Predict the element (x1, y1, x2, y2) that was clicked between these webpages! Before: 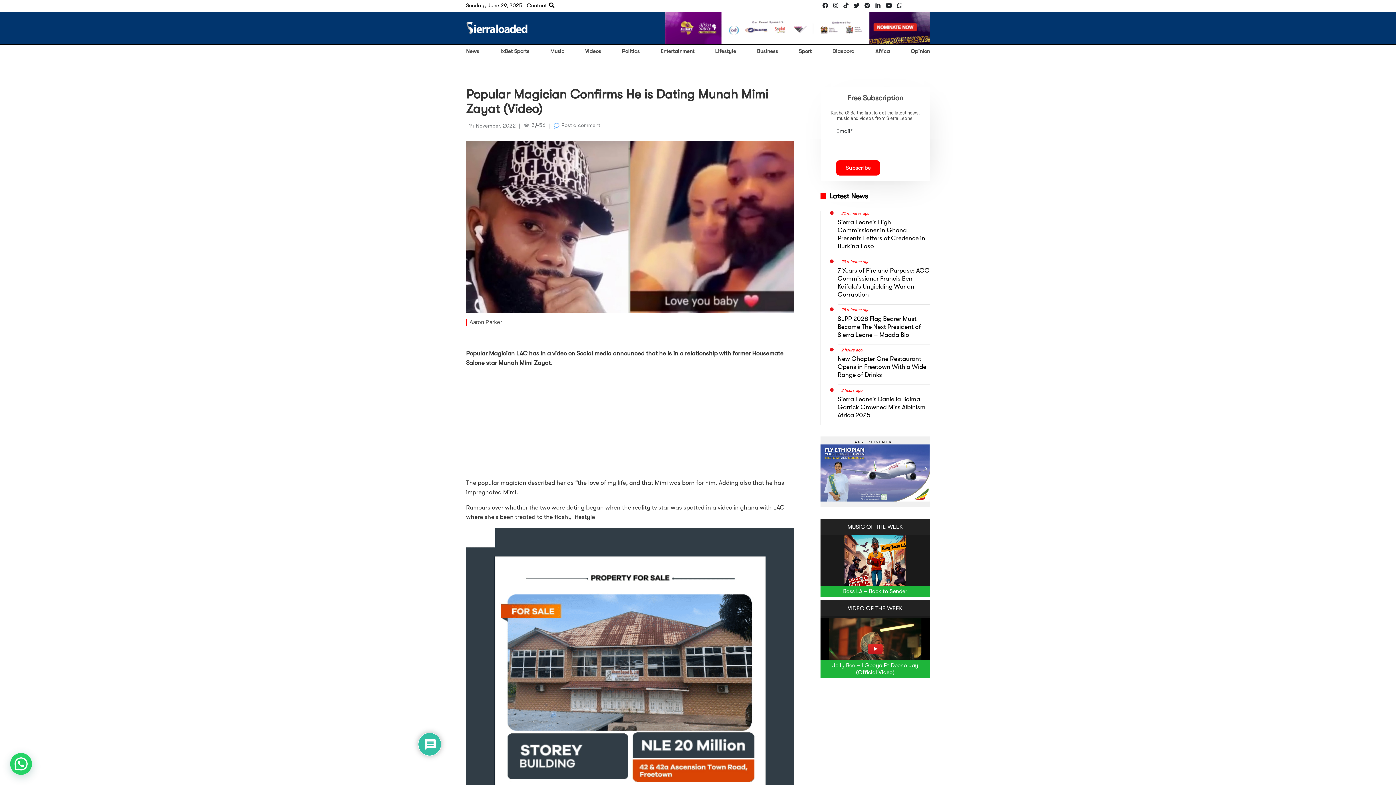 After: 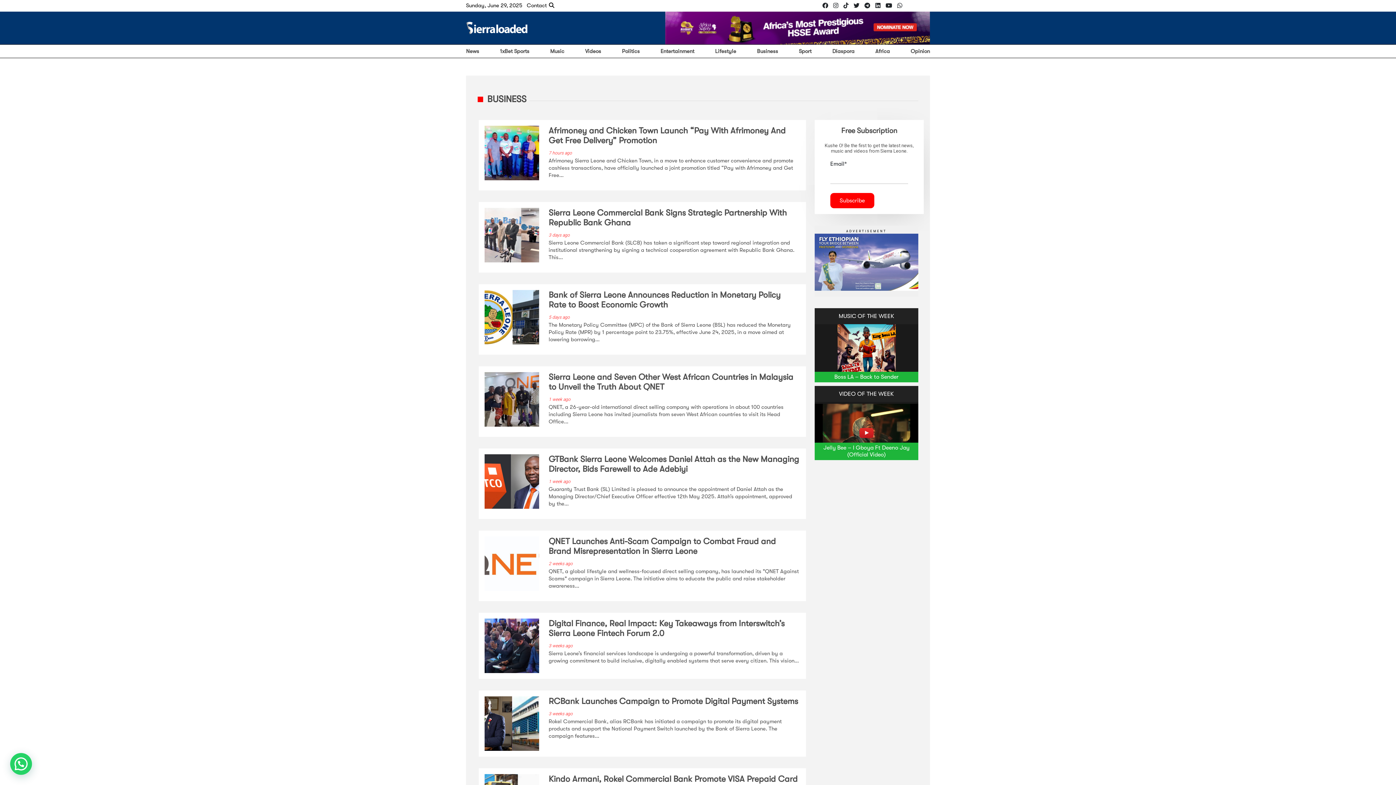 Action: label: Business bbox: (757, 48, 778, 54)